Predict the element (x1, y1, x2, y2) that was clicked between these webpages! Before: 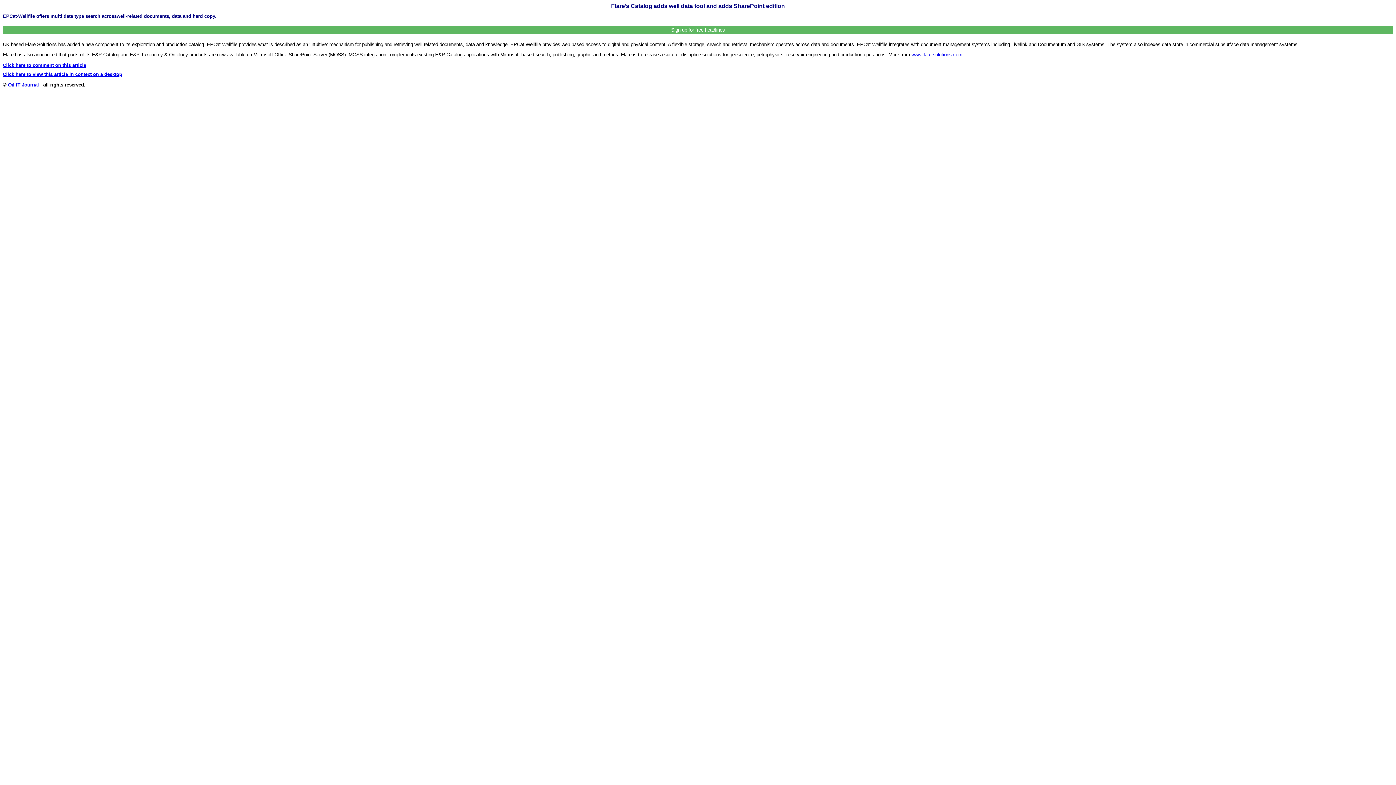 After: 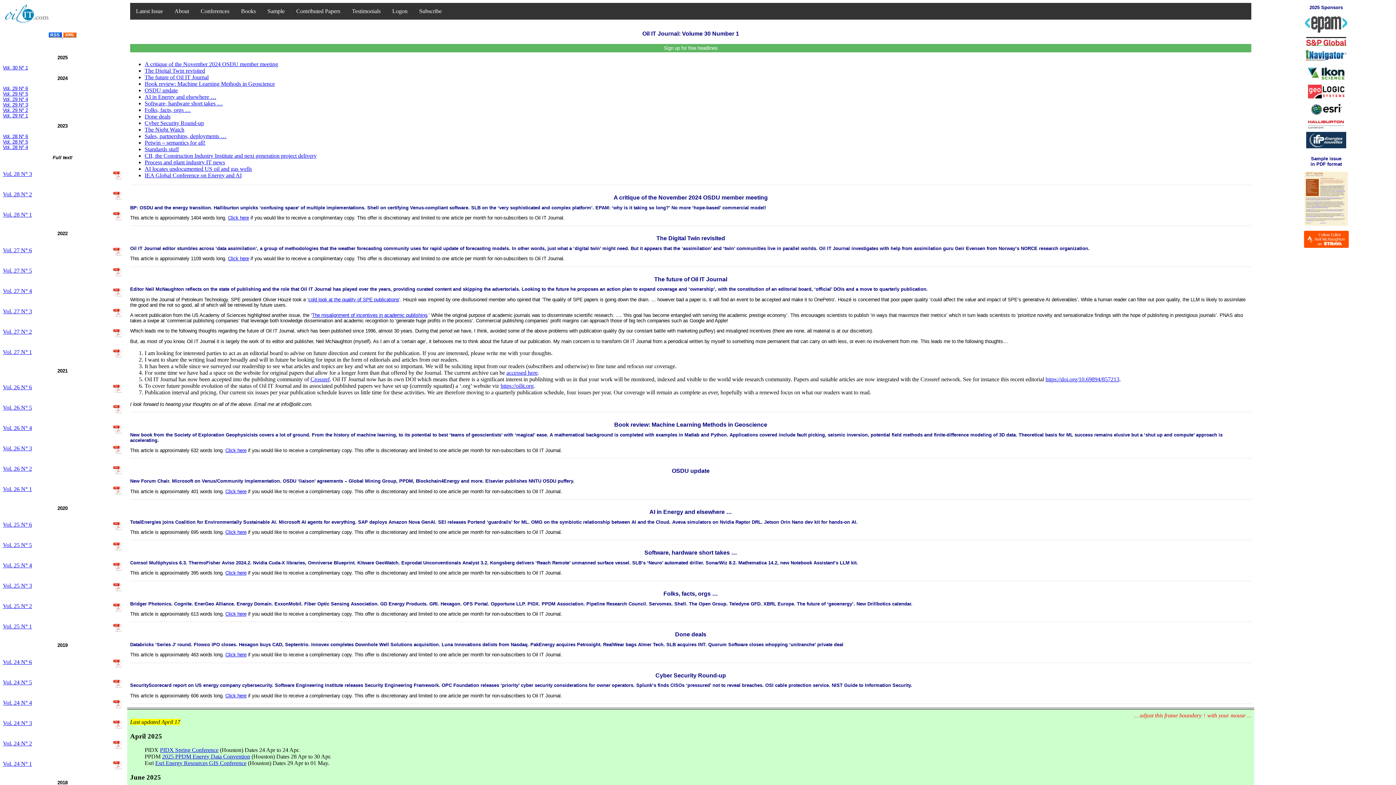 Action: bbox: (8, 82, 38, 87) label: Oil IT Journal